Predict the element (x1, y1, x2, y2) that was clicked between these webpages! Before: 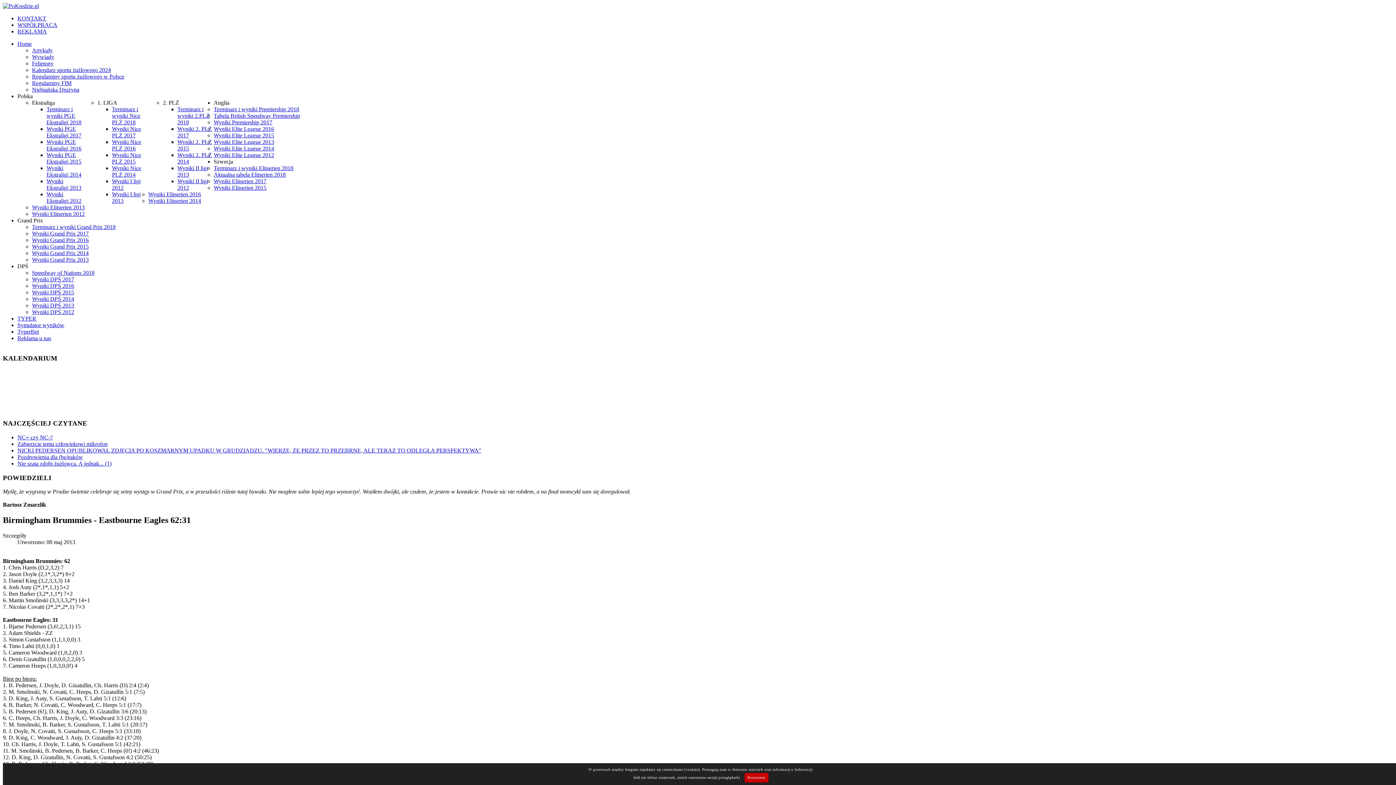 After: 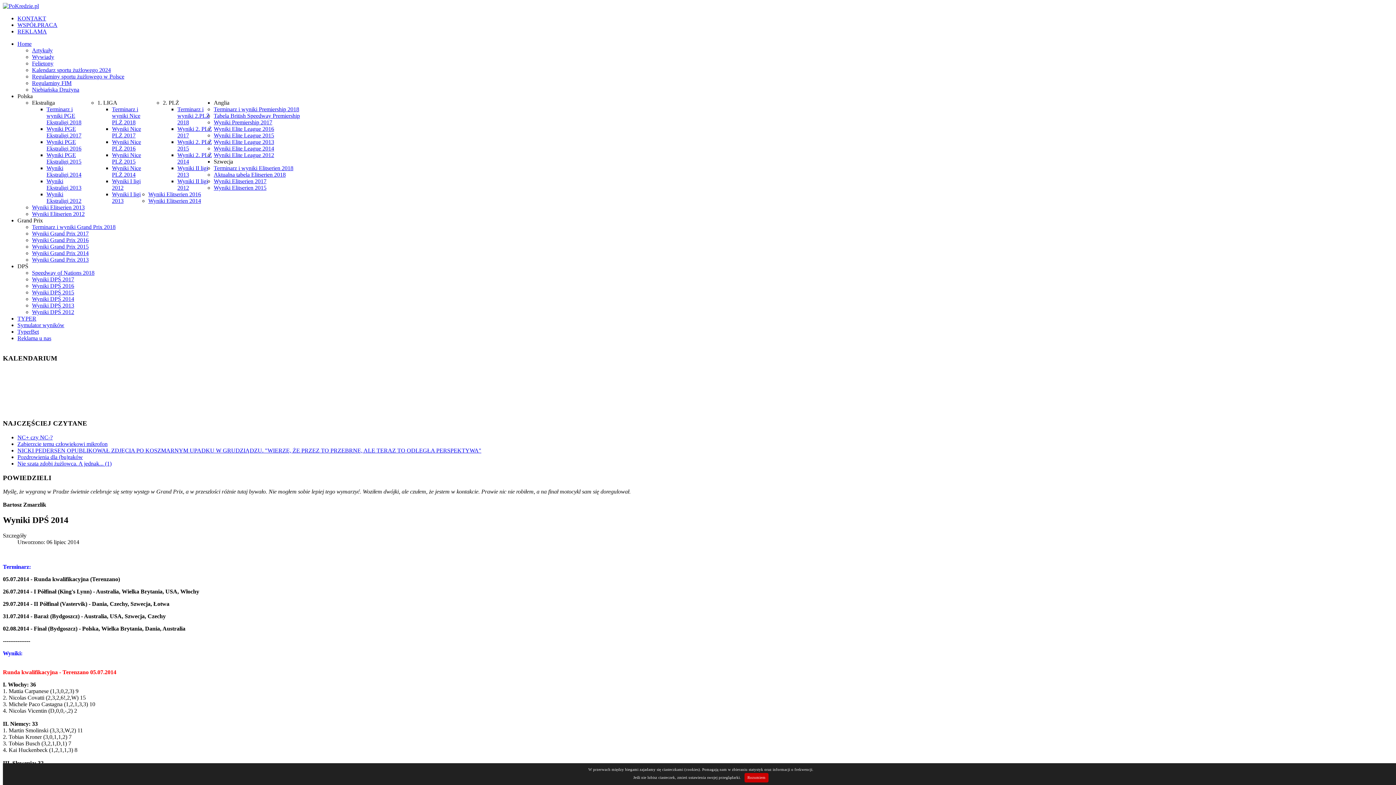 Action: bbox: (32, 296, 74, 302) label: Wyniki DPŚ 2014